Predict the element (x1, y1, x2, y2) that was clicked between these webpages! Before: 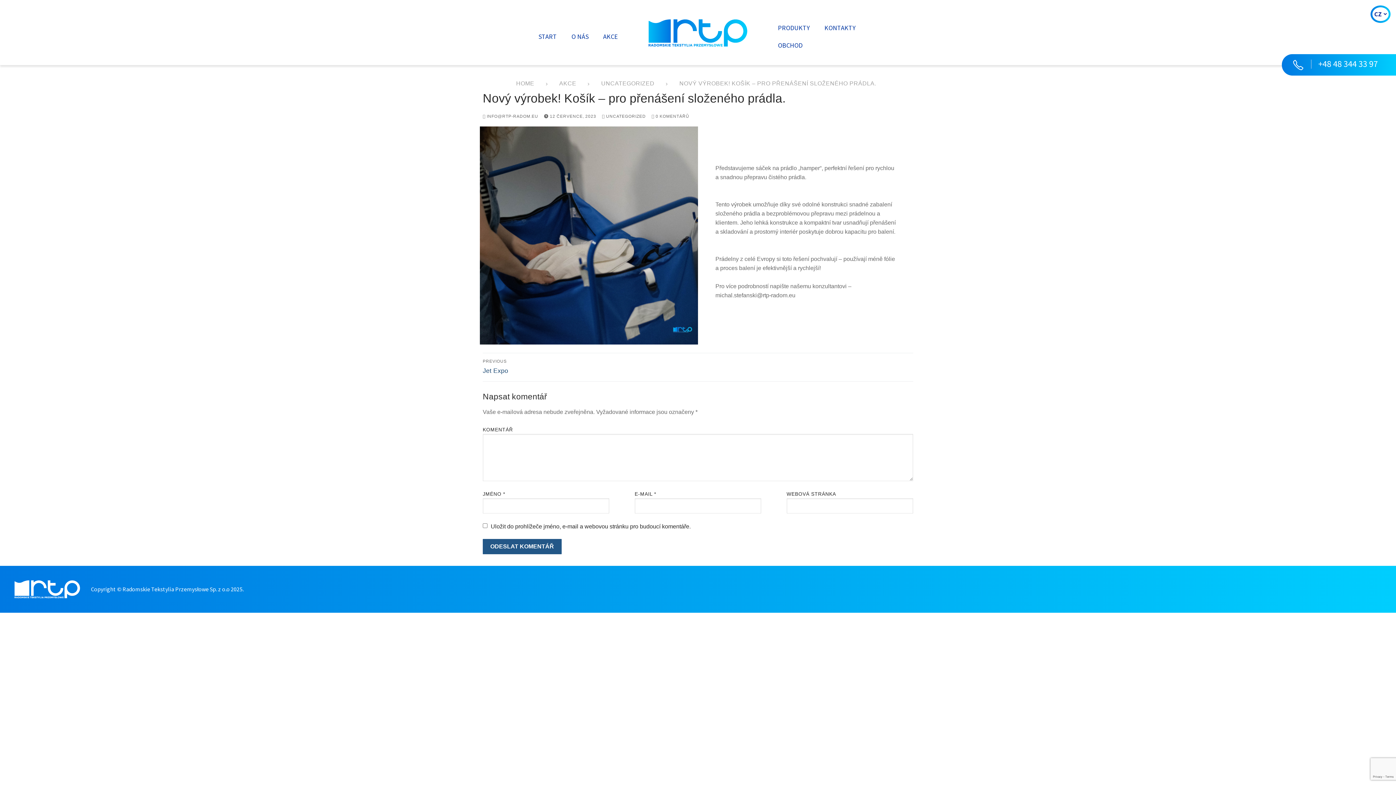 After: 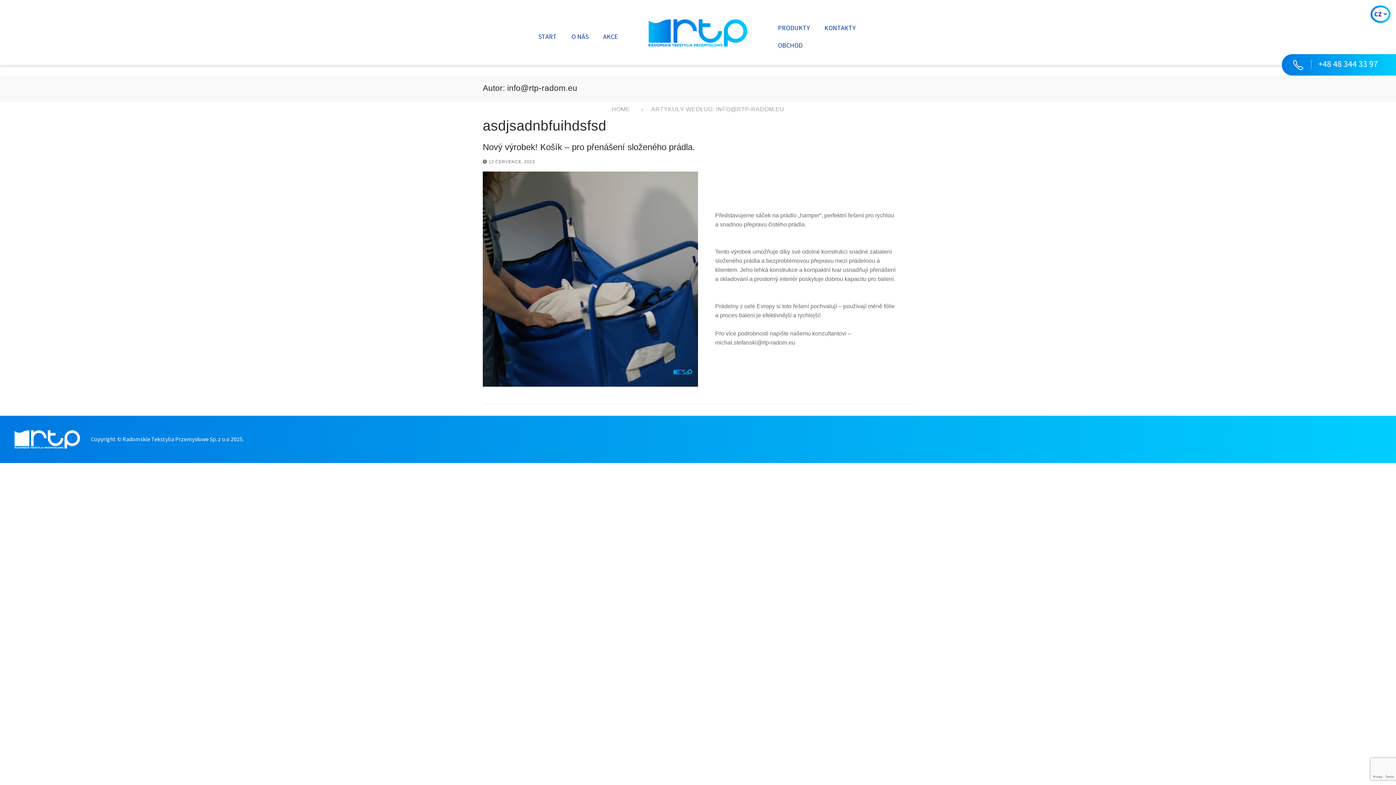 Action: label:  INFO@RTP-RADOM.EU bbox: (482, 114, 538, 118)